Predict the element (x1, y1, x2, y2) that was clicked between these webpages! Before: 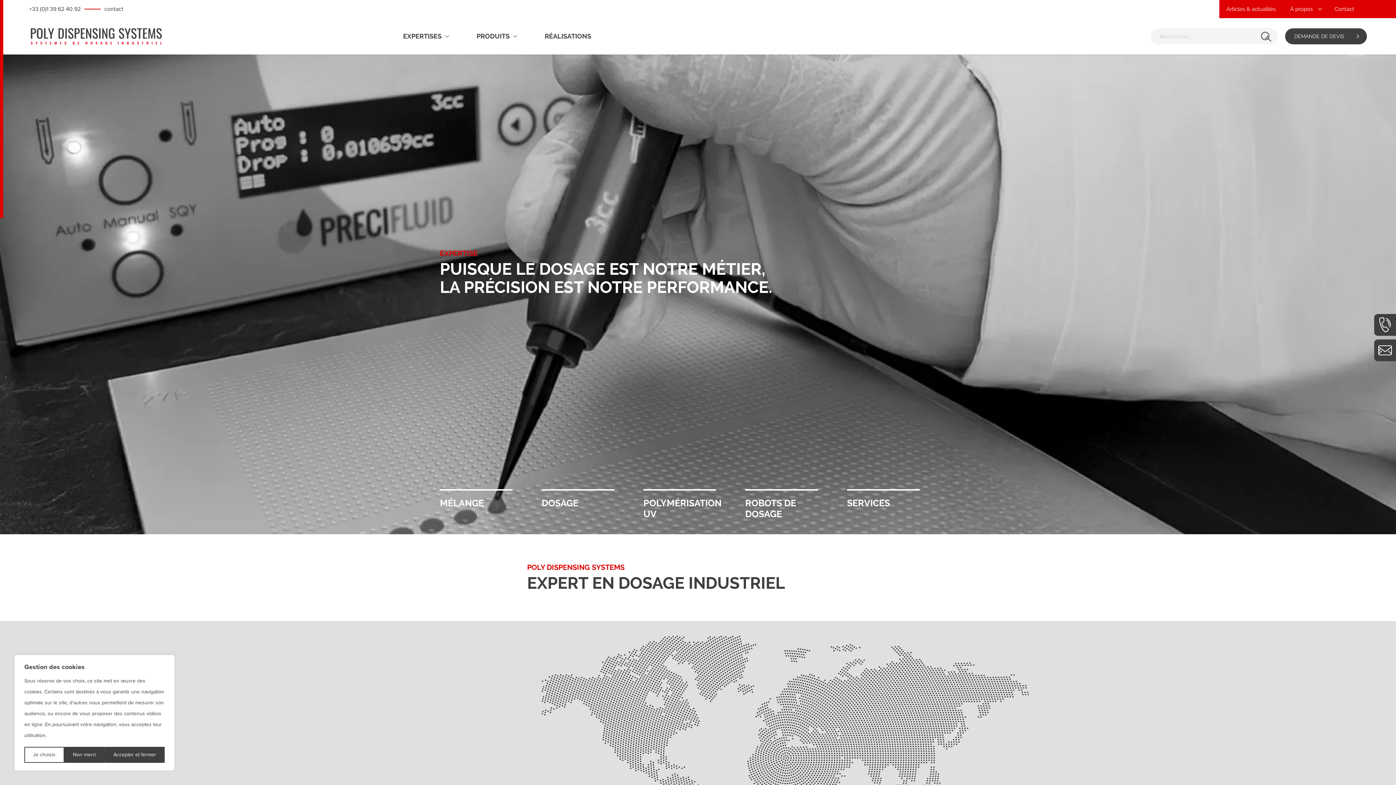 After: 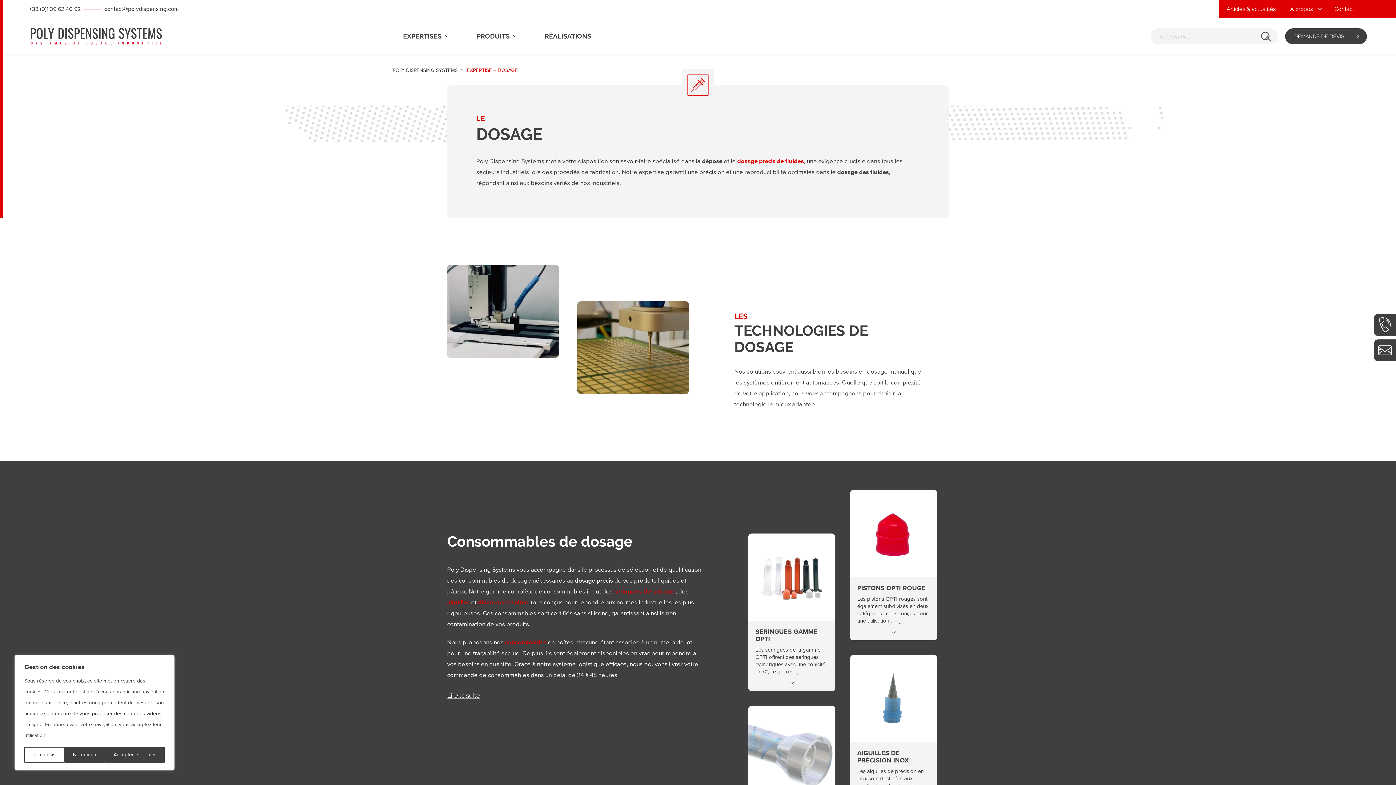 Action: bbox: (527, 445, 629, 534) label: Dosage